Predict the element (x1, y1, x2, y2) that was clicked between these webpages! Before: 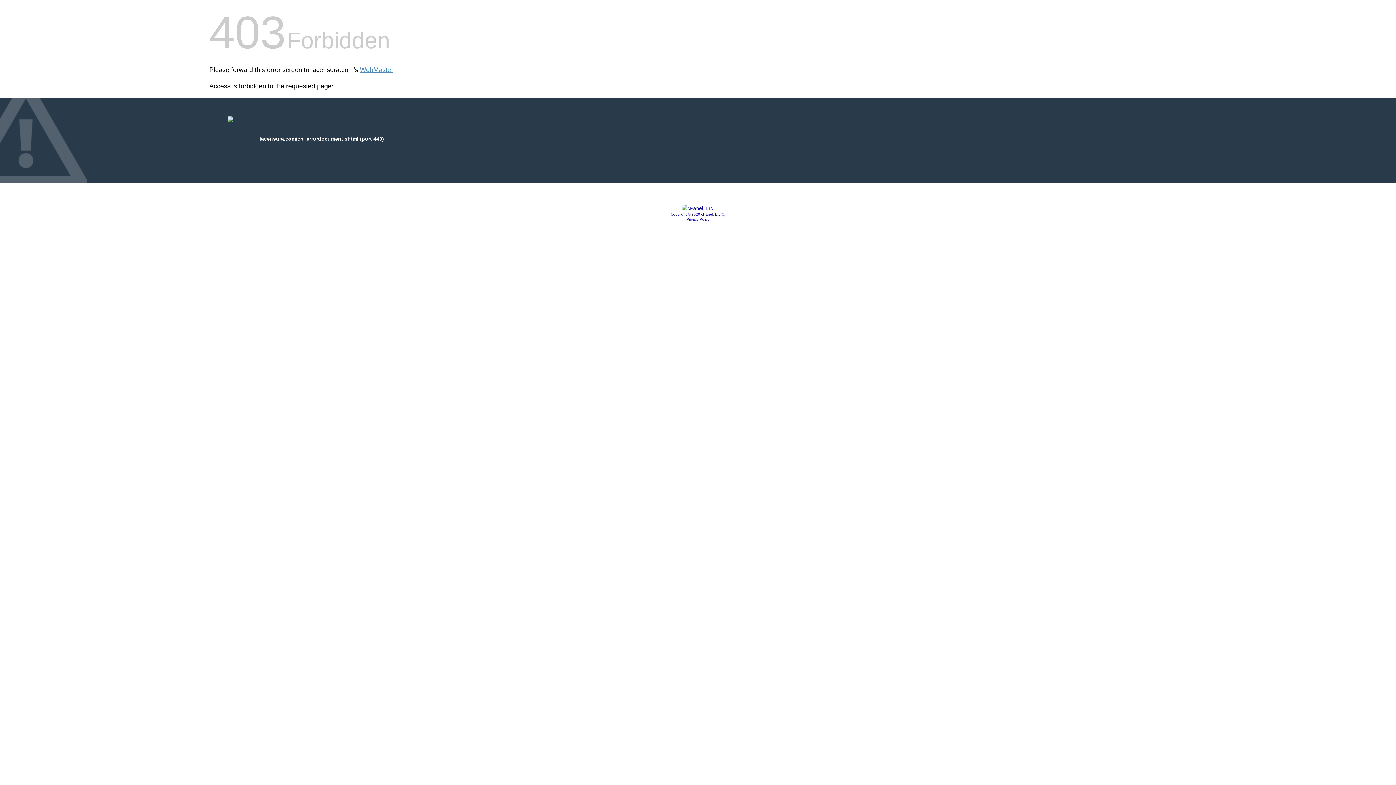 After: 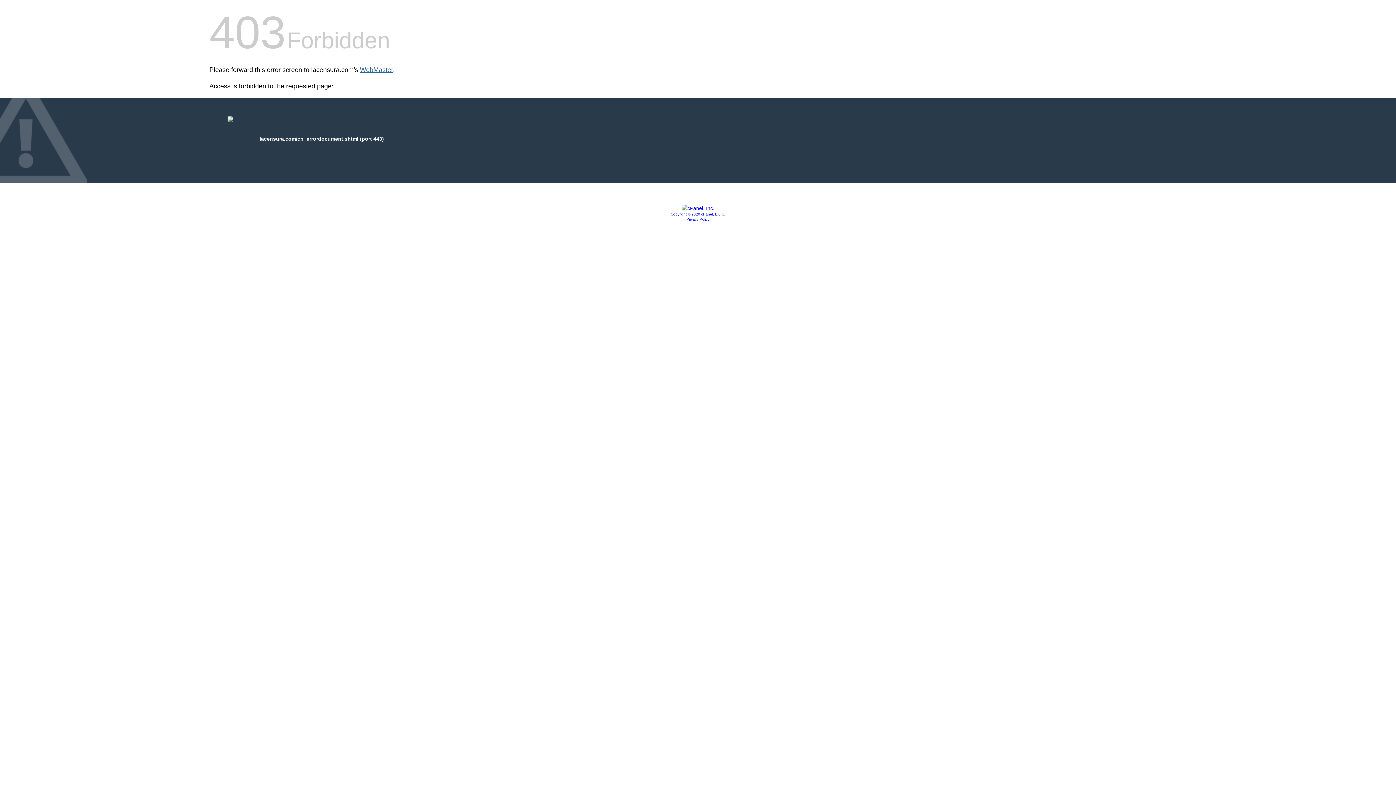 Action: label: WebMaster bbox: (360, 66, 393, 73)